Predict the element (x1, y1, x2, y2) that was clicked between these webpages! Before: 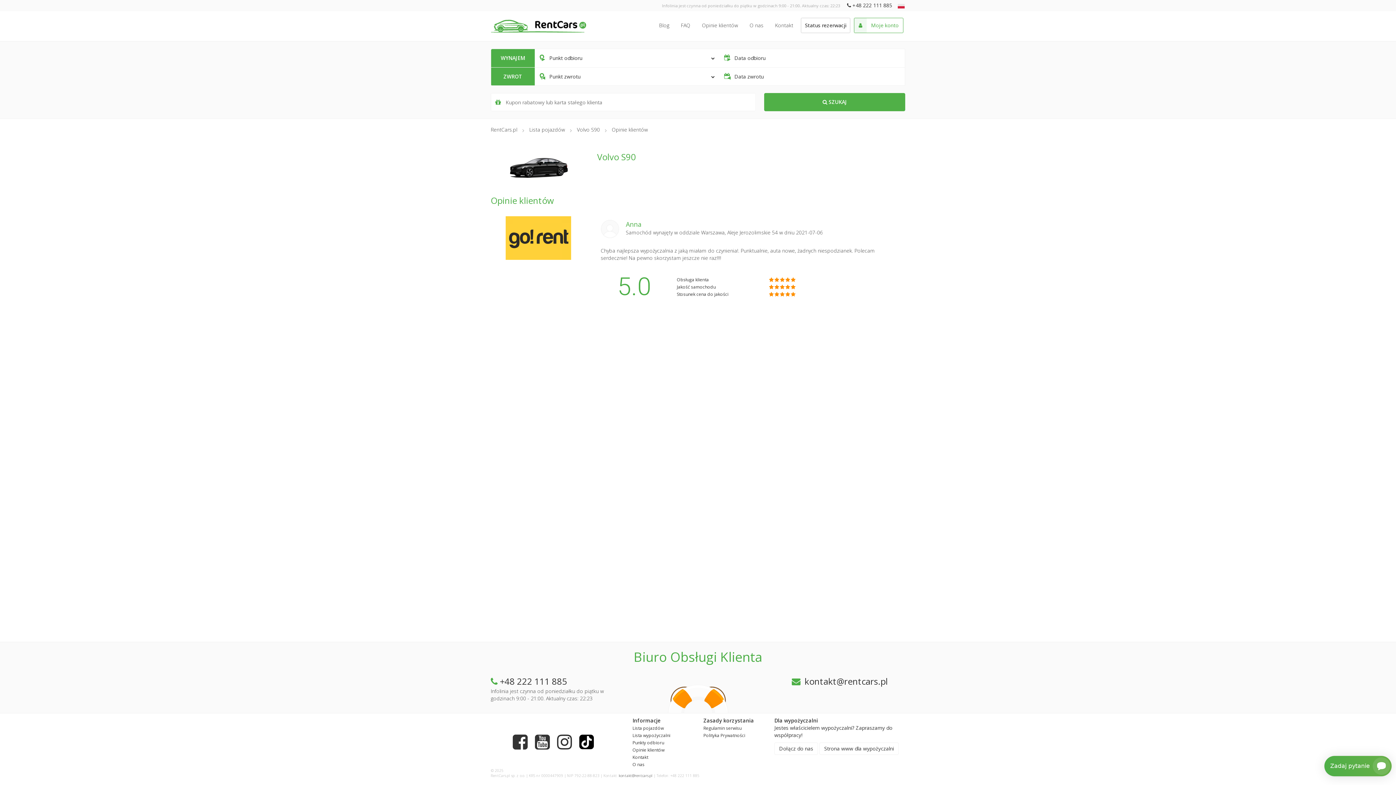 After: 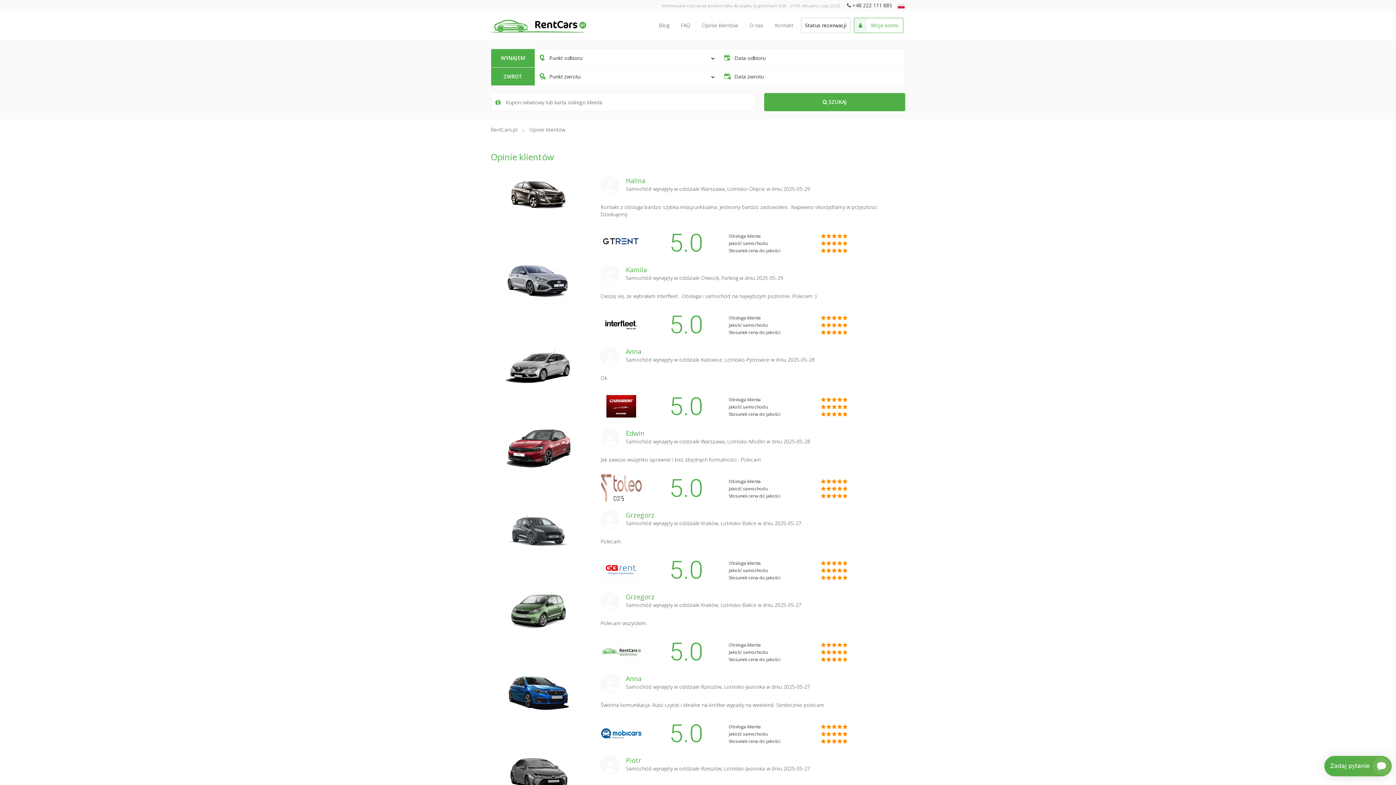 Action: bbox: (698, 17, 742, 33) label: Opinie klientów